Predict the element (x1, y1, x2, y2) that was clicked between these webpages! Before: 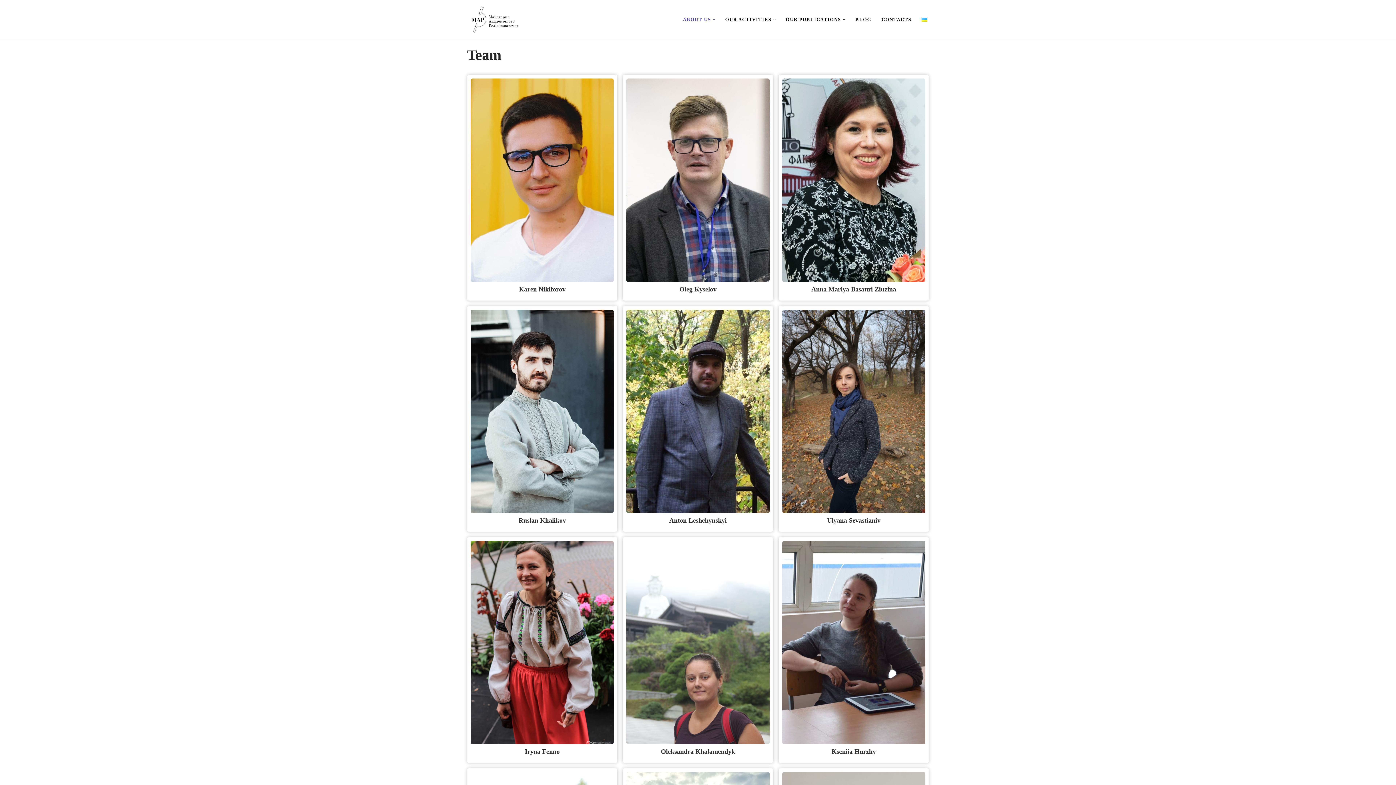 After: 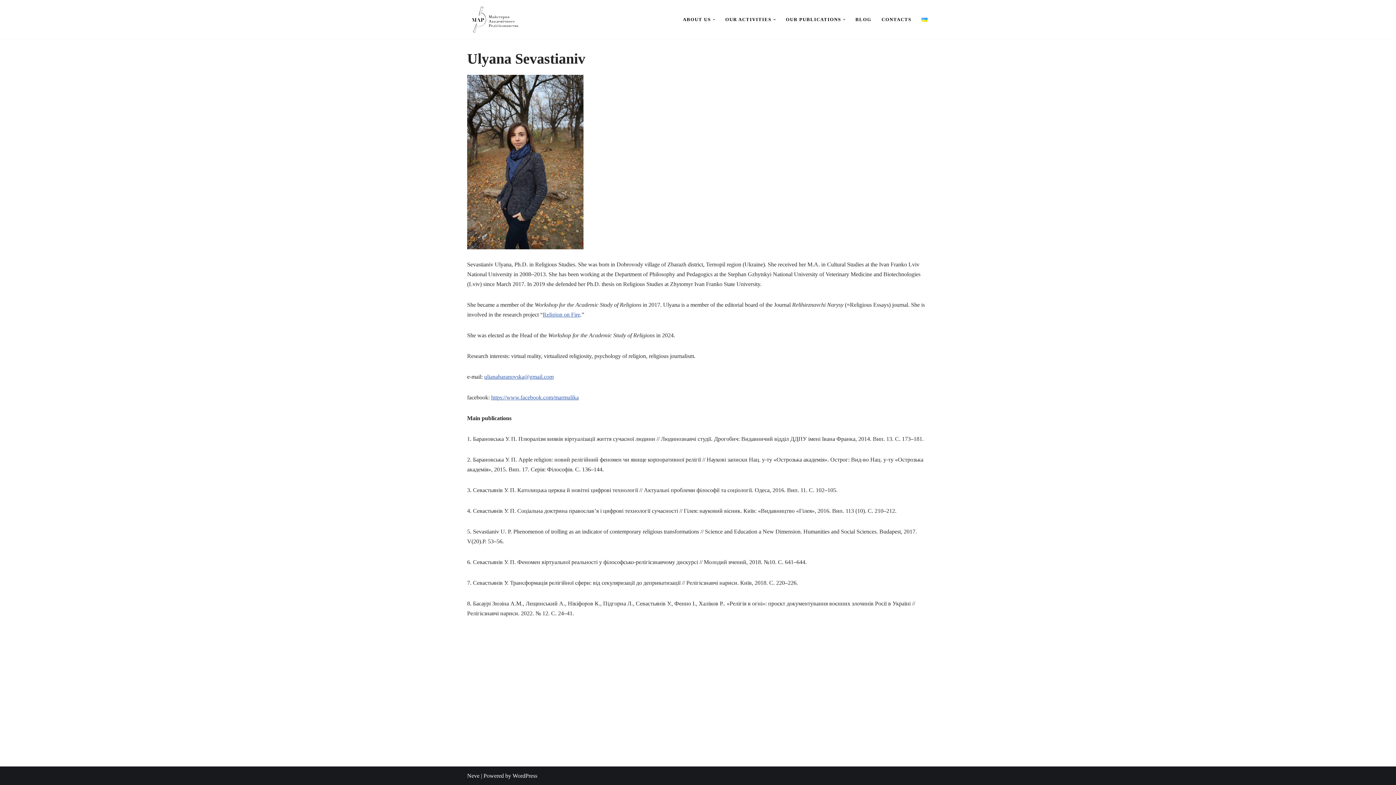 Action: bbox: (827, 516, 880, 524) label: Ulyana Sevastianiv